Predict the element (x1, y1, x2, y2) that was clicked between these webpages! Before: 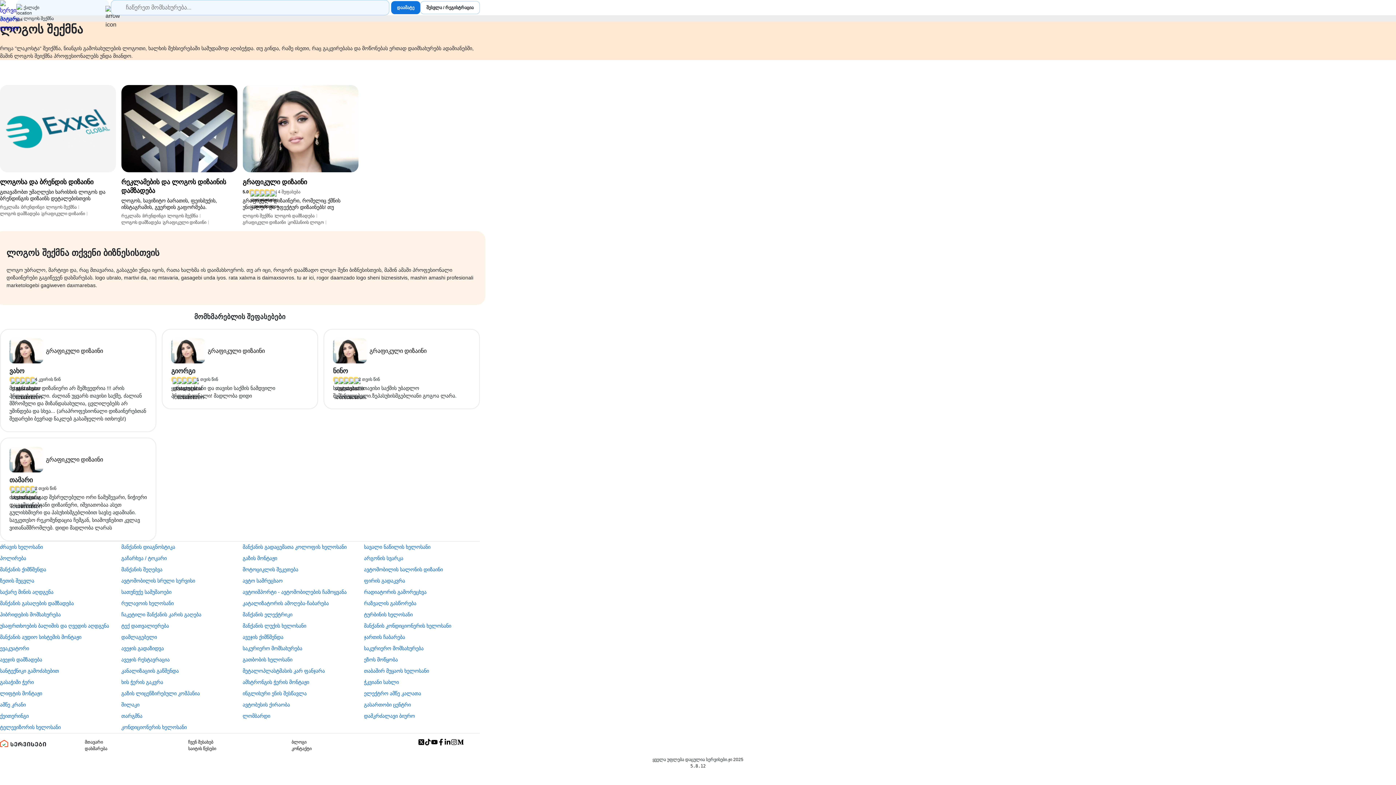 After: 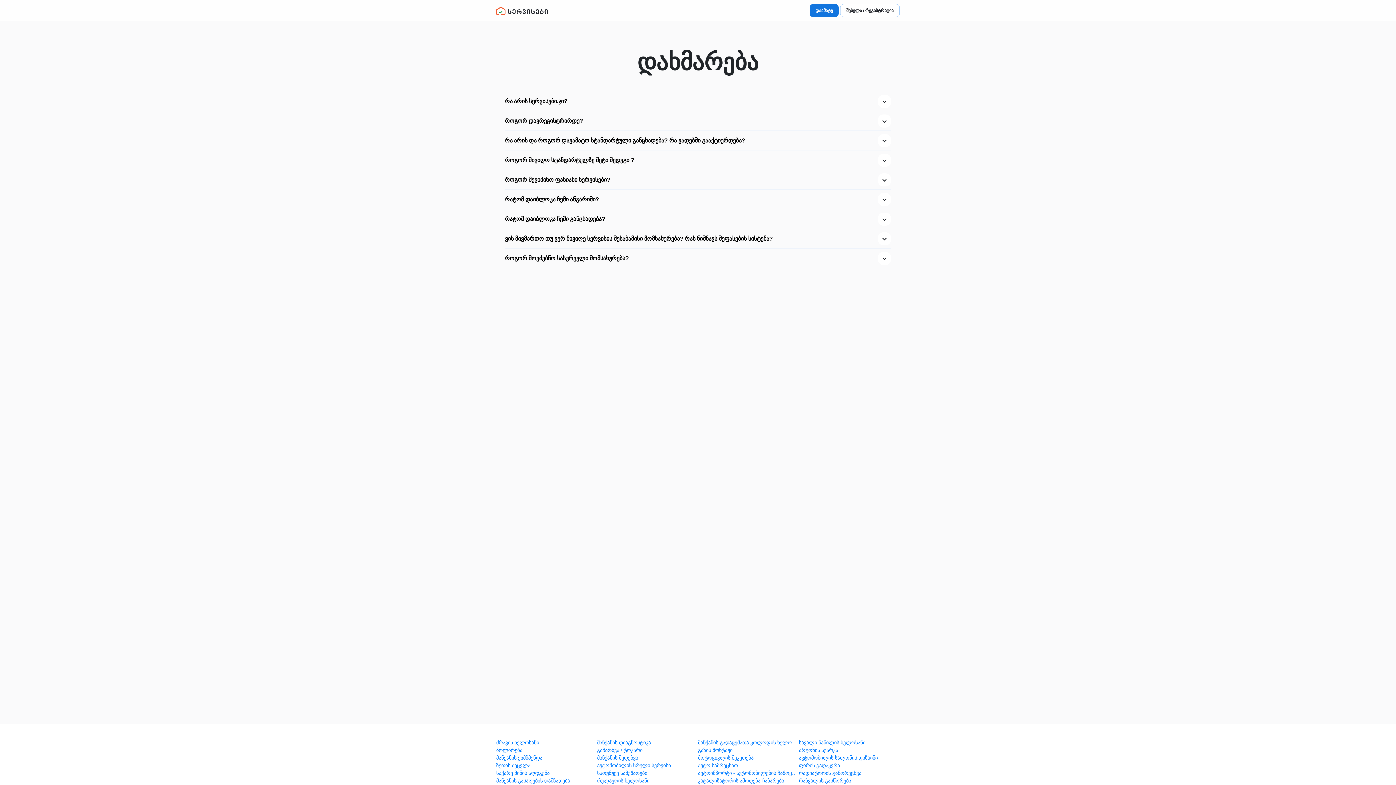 Action: label: დახმარება bbox: (84, 745, 188, 752)